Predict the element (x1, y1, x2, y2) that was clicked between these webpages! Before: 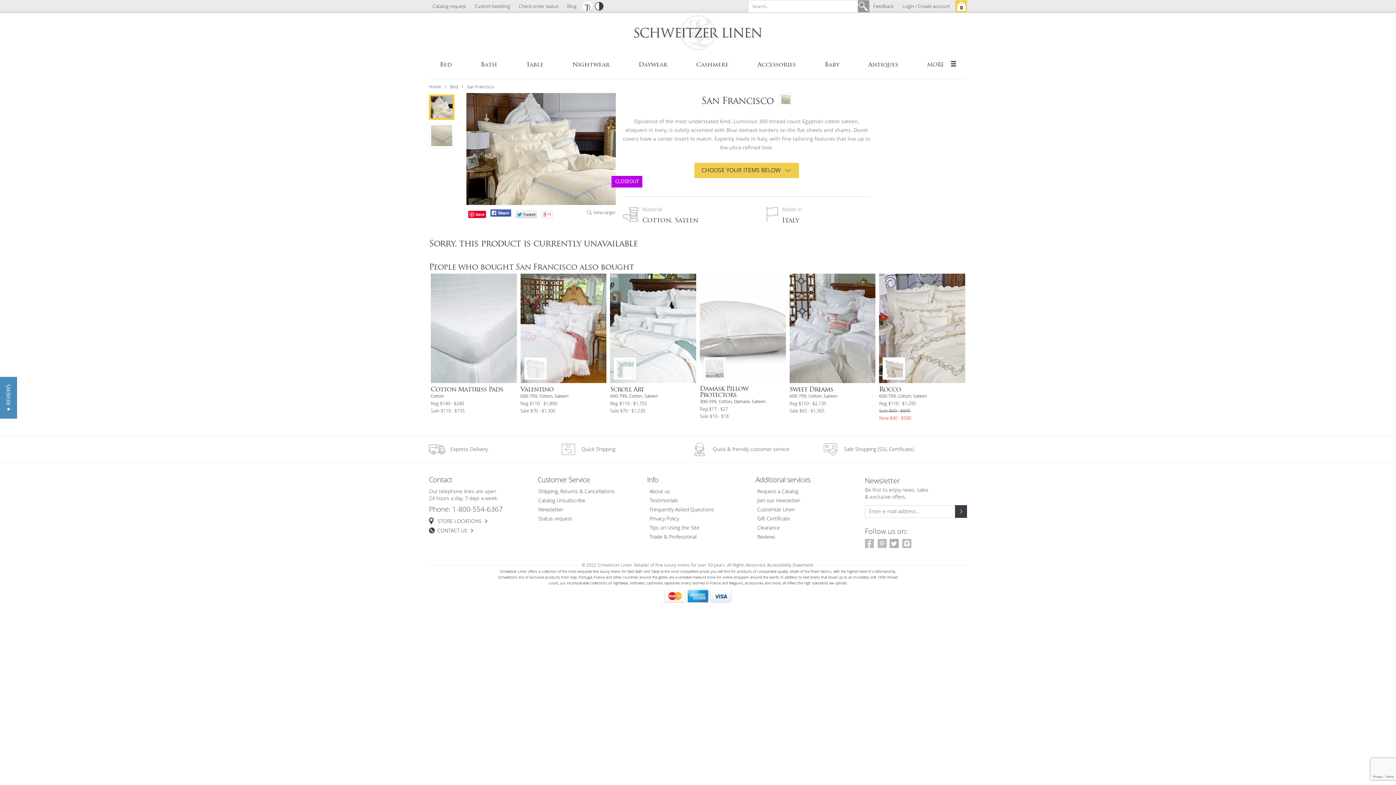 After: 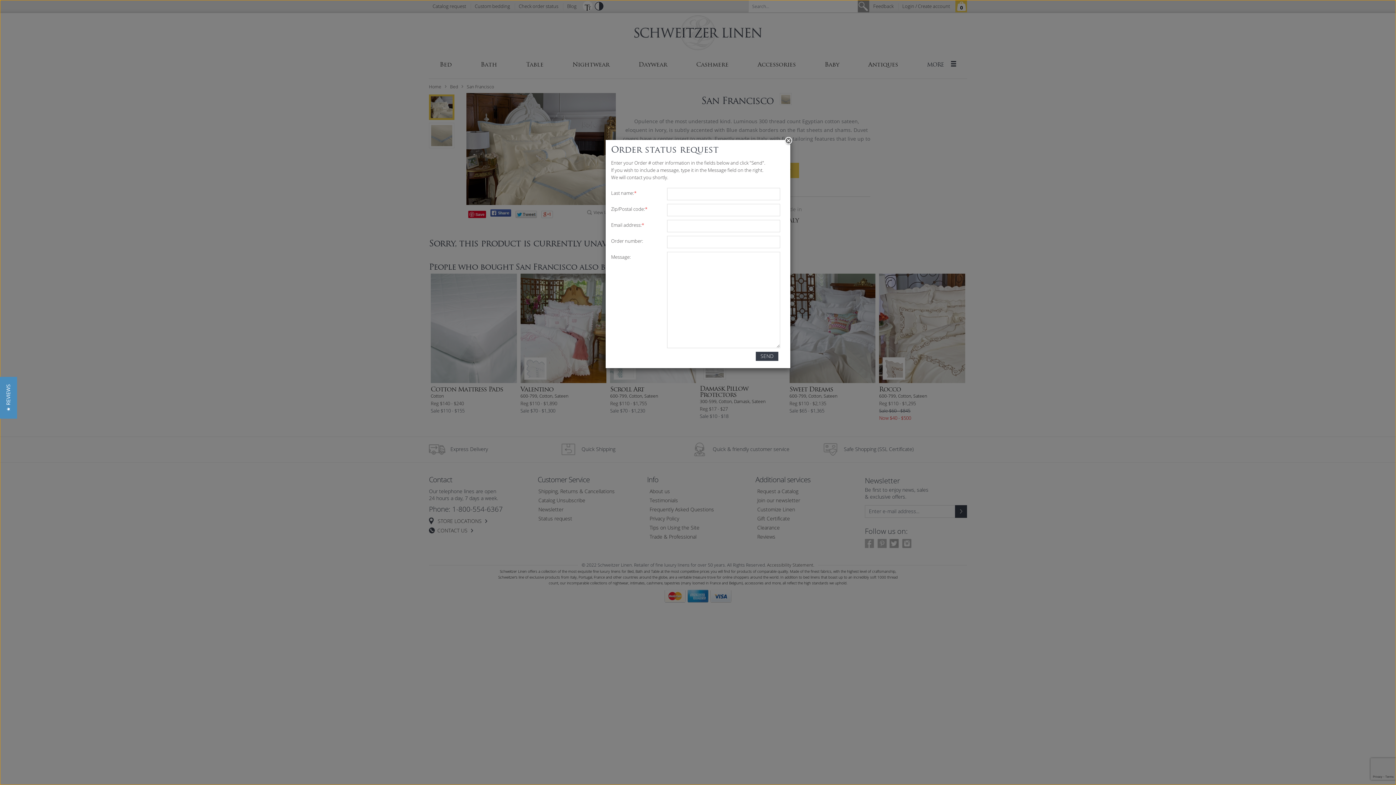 Action: label: Status request bbox: (538, 516, 572, 522)